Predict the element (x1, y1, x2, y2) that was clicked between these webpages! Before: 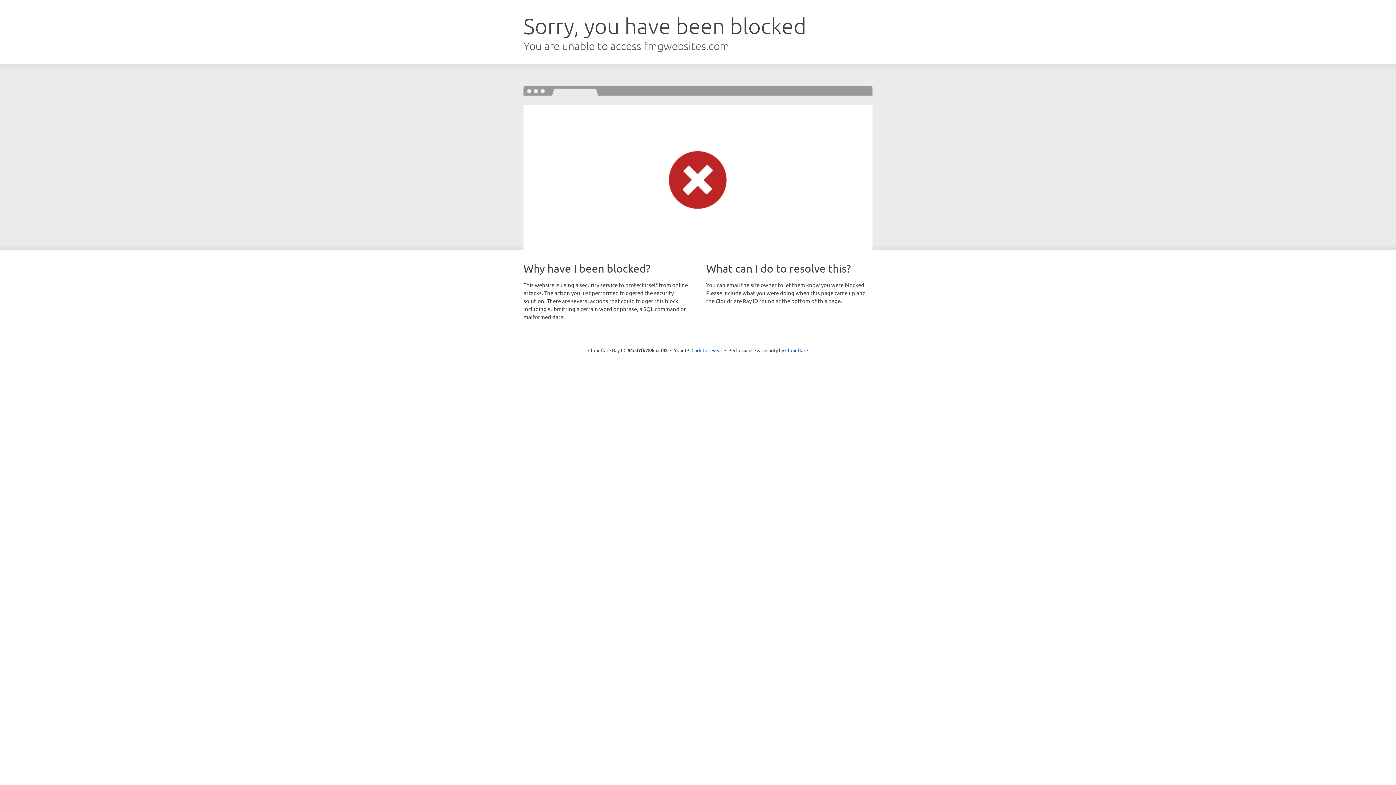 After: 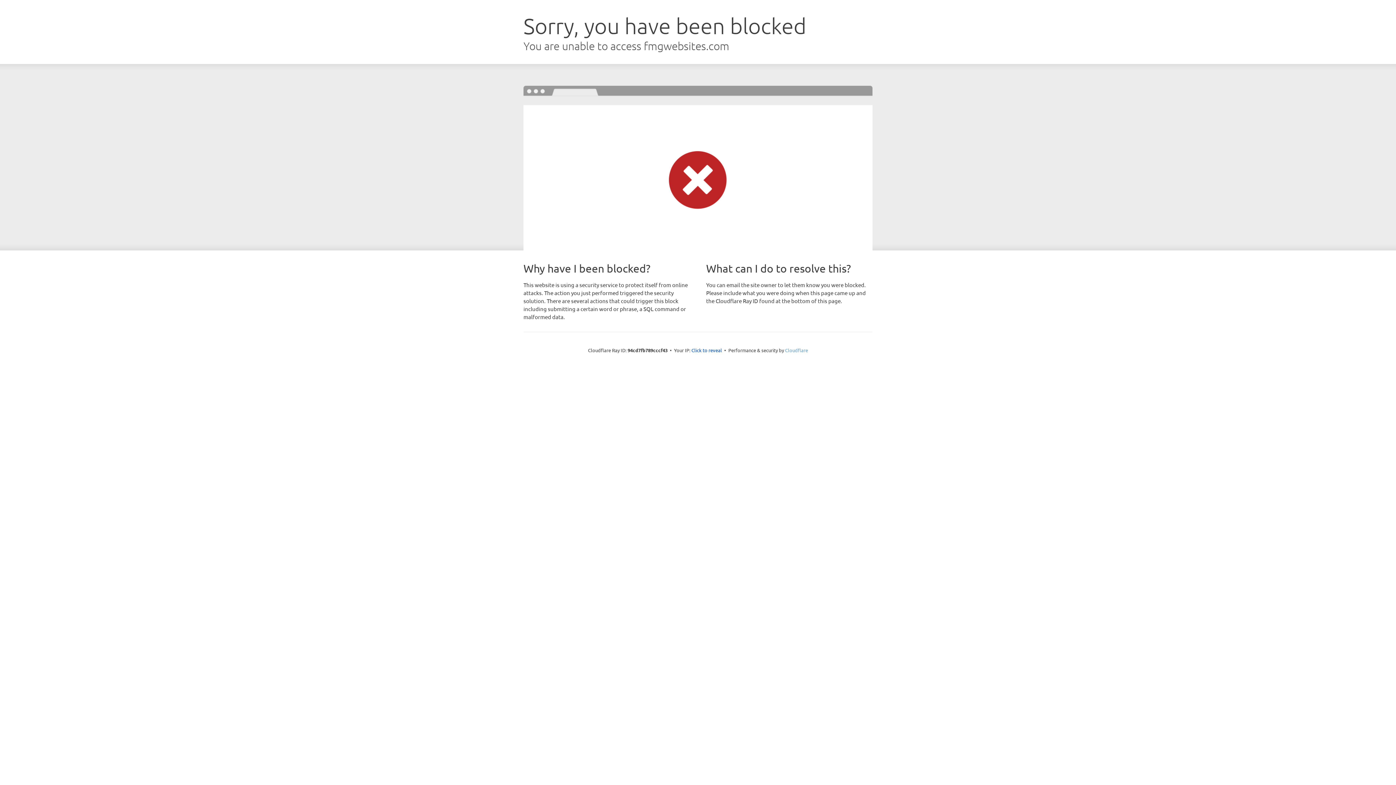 Action: bbox: (785, 347, 808, 353) label: Cloudflare